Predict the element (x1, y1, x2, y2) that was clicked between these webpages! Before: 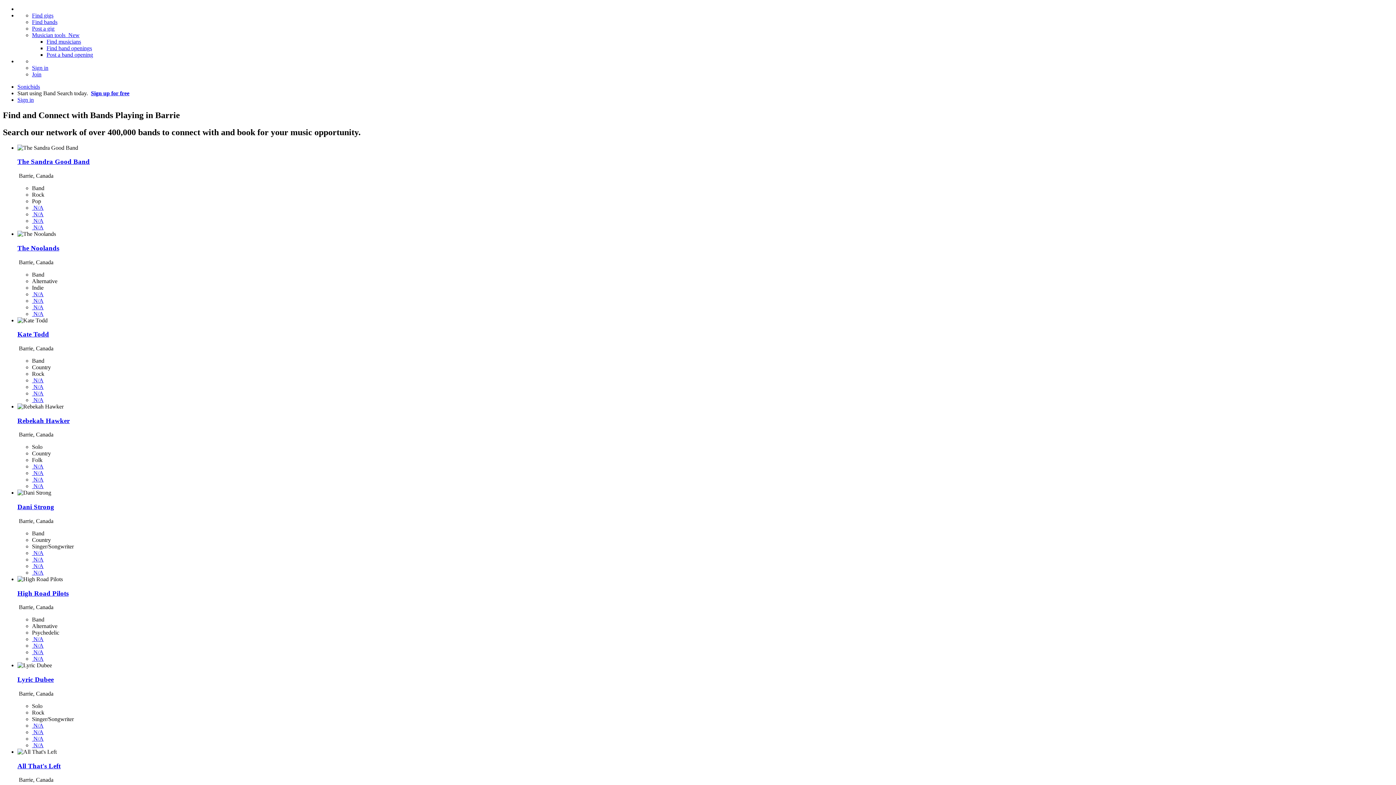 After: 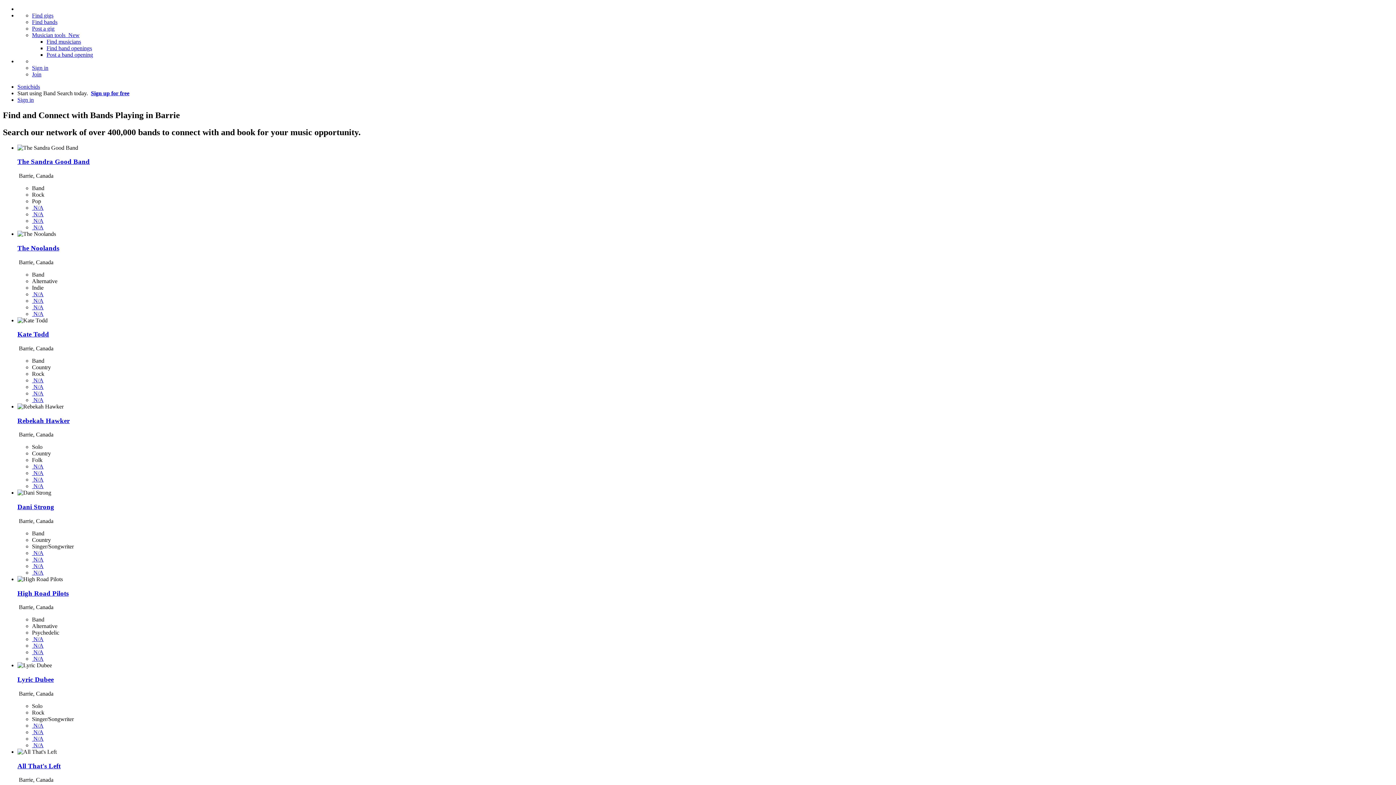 Action: bbox: (17, 244, 59, 251) label: The Noolands